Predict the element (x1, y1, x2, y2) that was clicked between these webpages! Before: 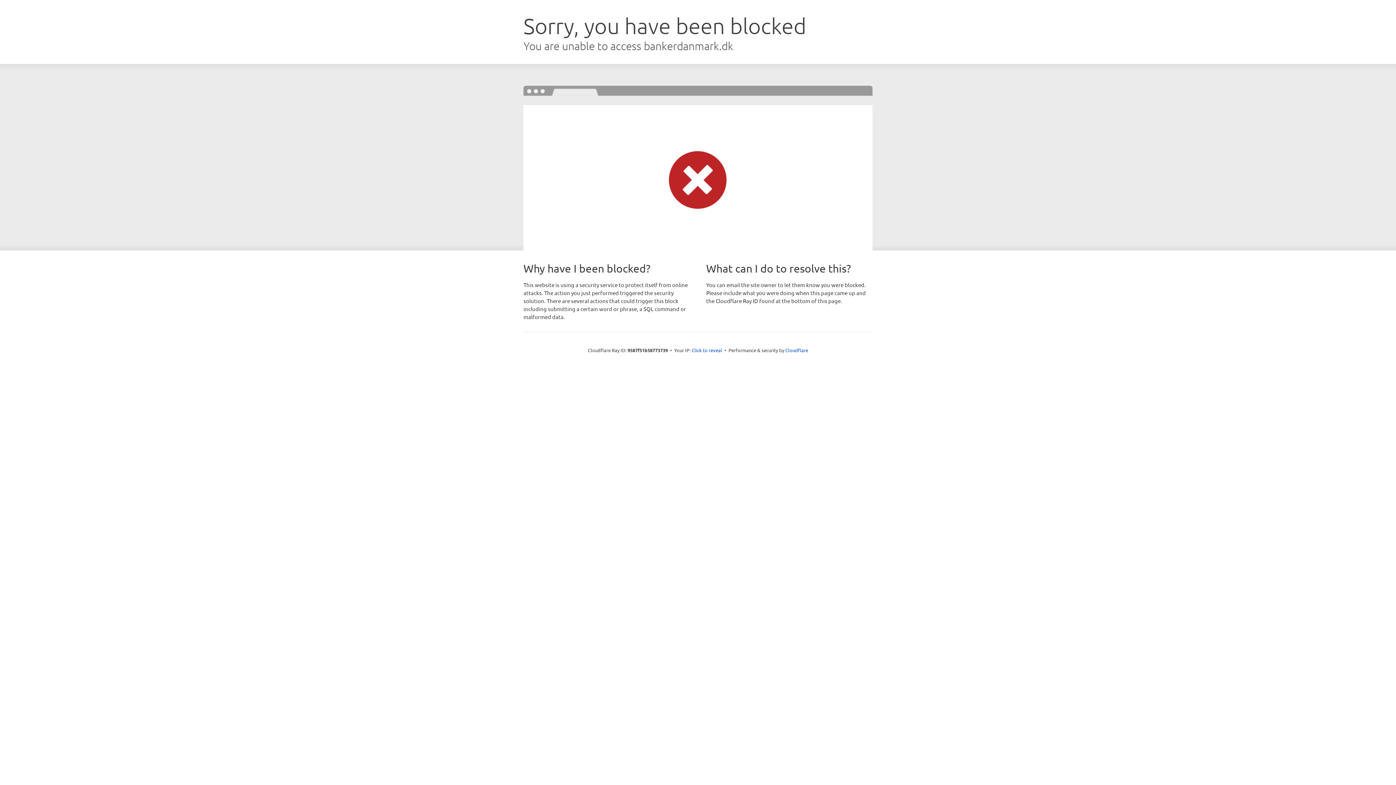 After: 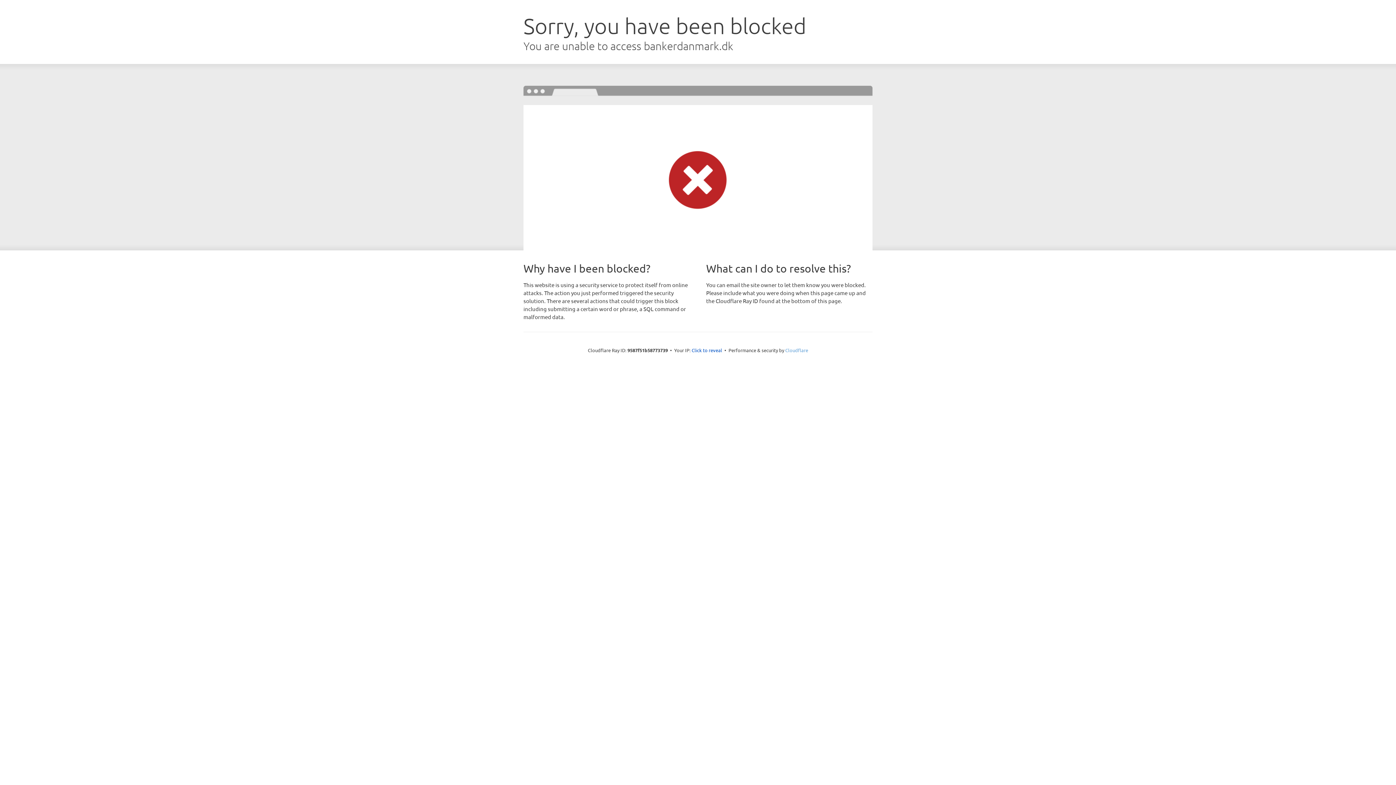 Action: bbox: (785, 347, 808, 353) label: Cloudflare